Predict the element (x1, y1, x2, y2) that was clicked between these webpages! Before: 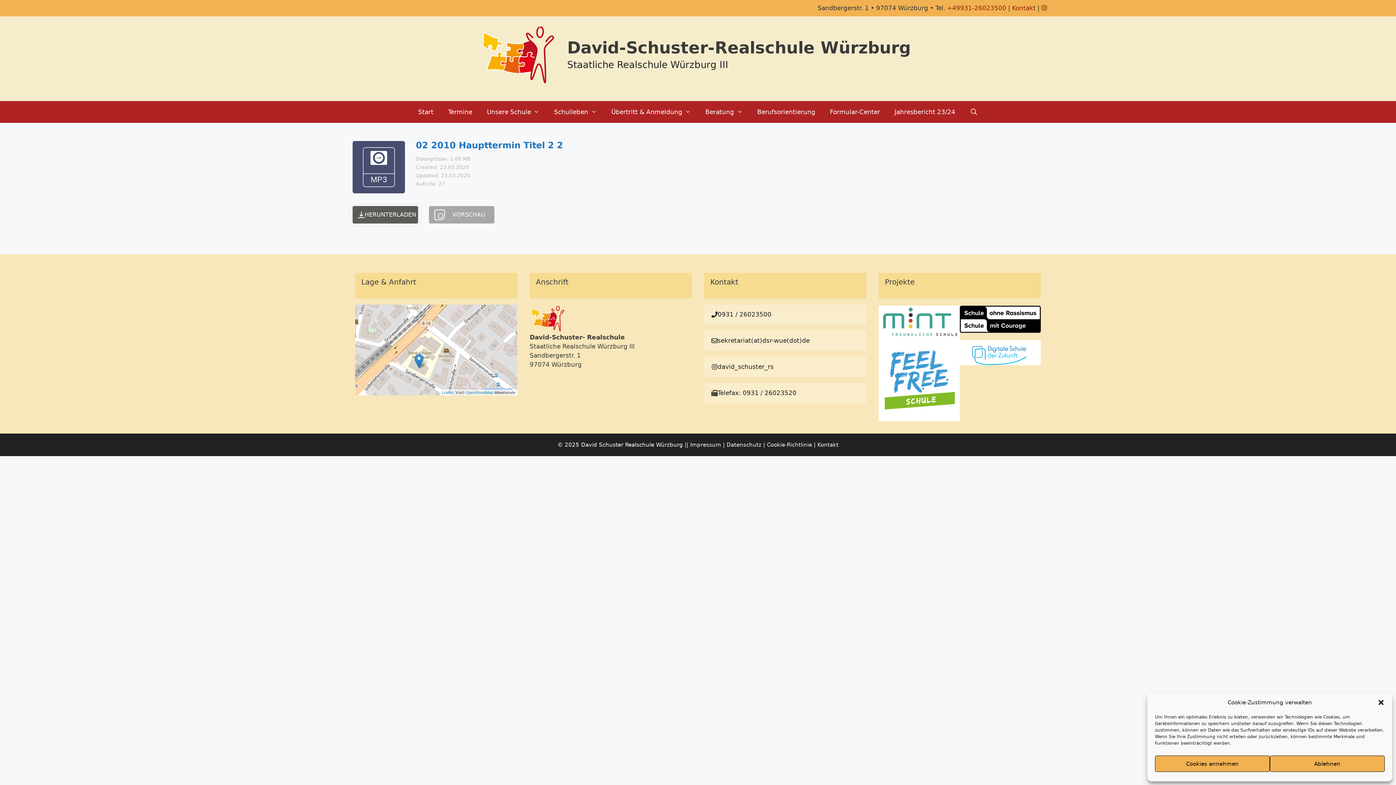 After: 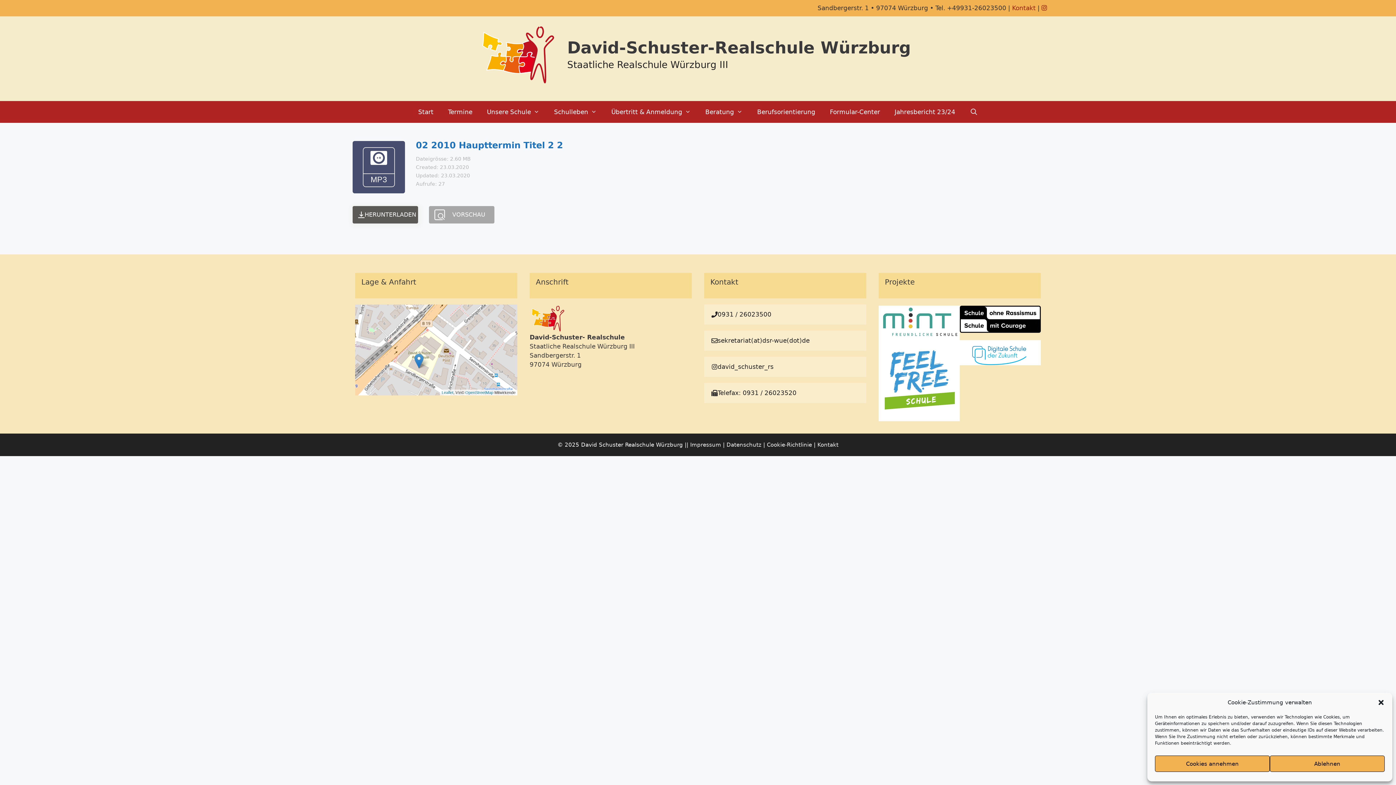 Action: bbox: (947, 4, 1006, 11) label: +49931-26023500